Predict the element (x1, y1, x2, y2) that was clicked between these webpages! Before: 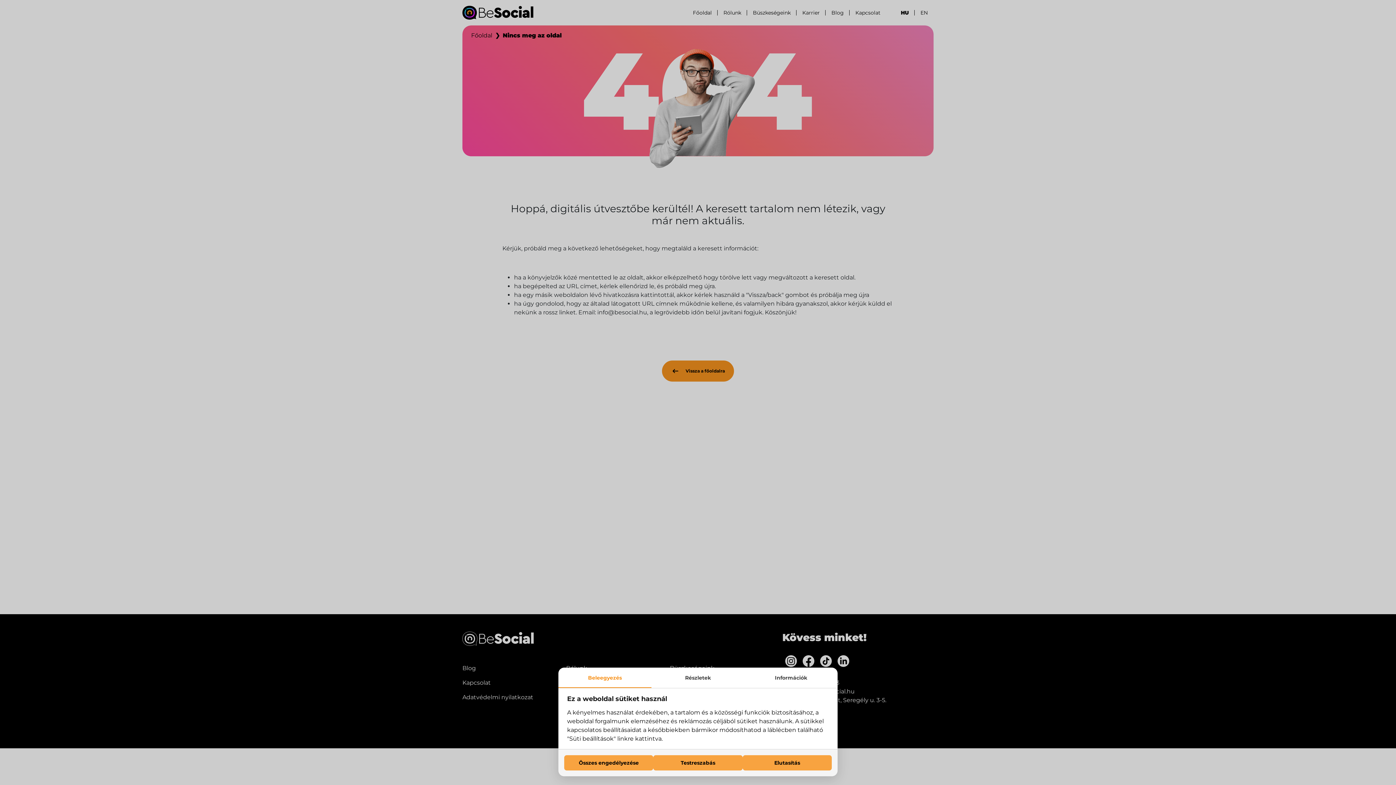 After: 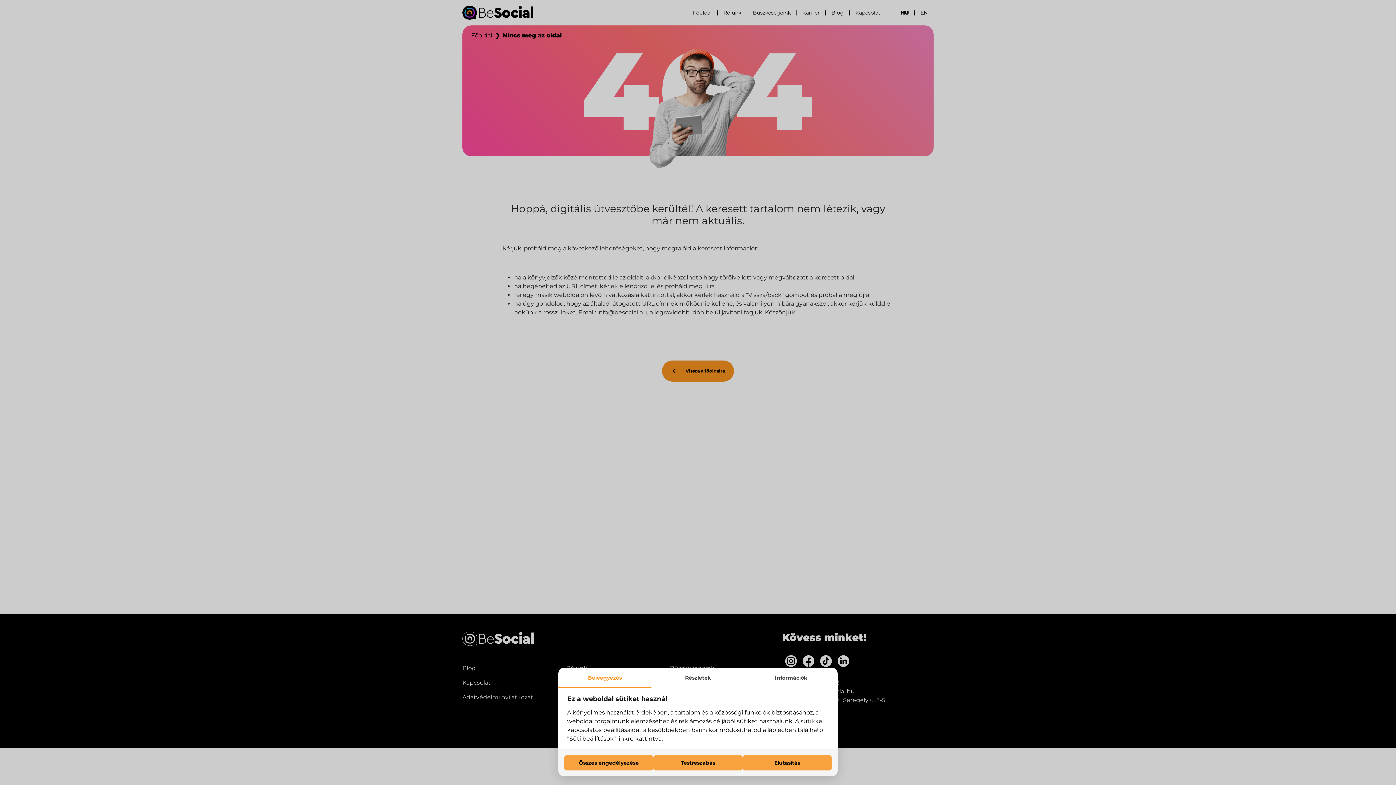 Action: bbox: (558, 668, 651, 688) label: Beleegyezés